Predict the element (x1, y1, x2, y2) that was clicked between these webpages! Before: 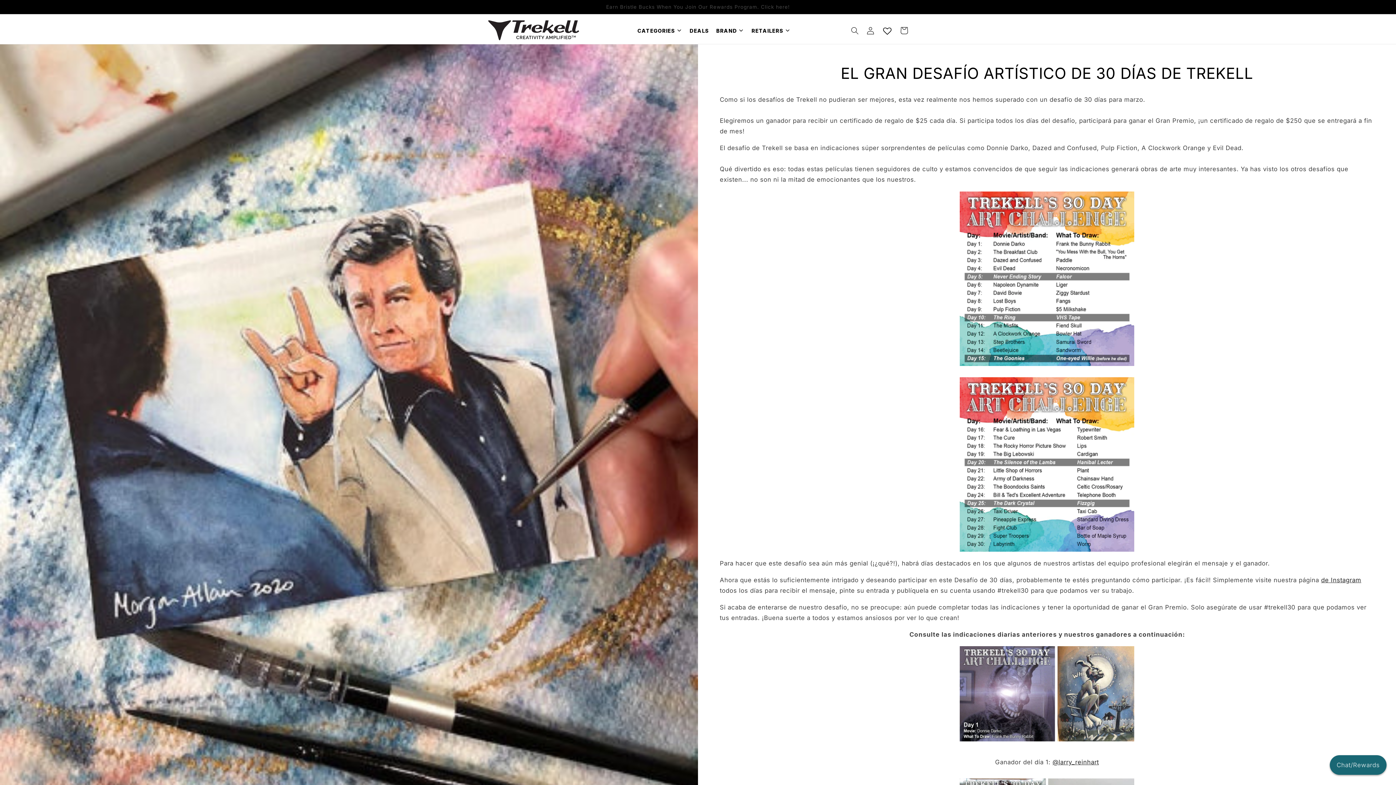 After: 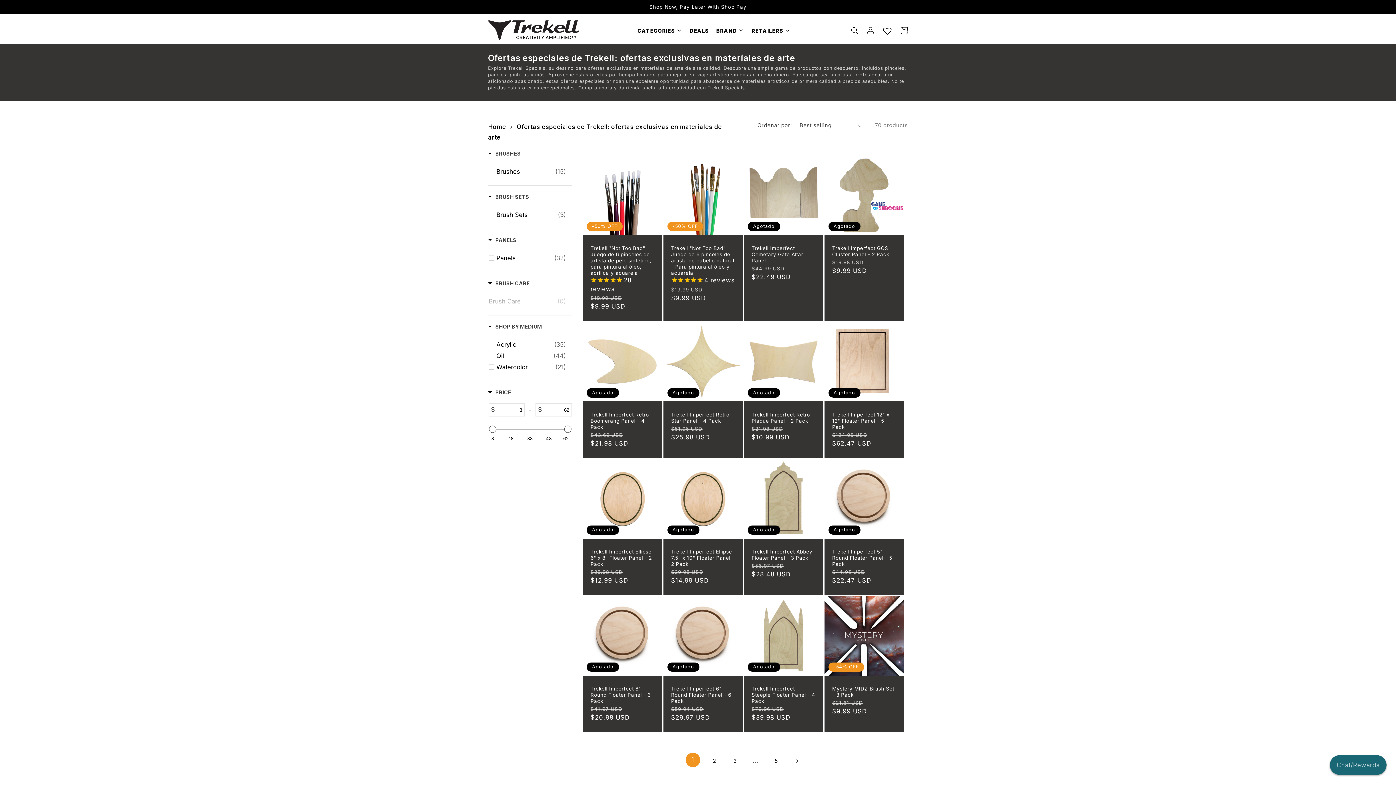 Action: label: DEALS bbox: (686, 27, 712, 34)